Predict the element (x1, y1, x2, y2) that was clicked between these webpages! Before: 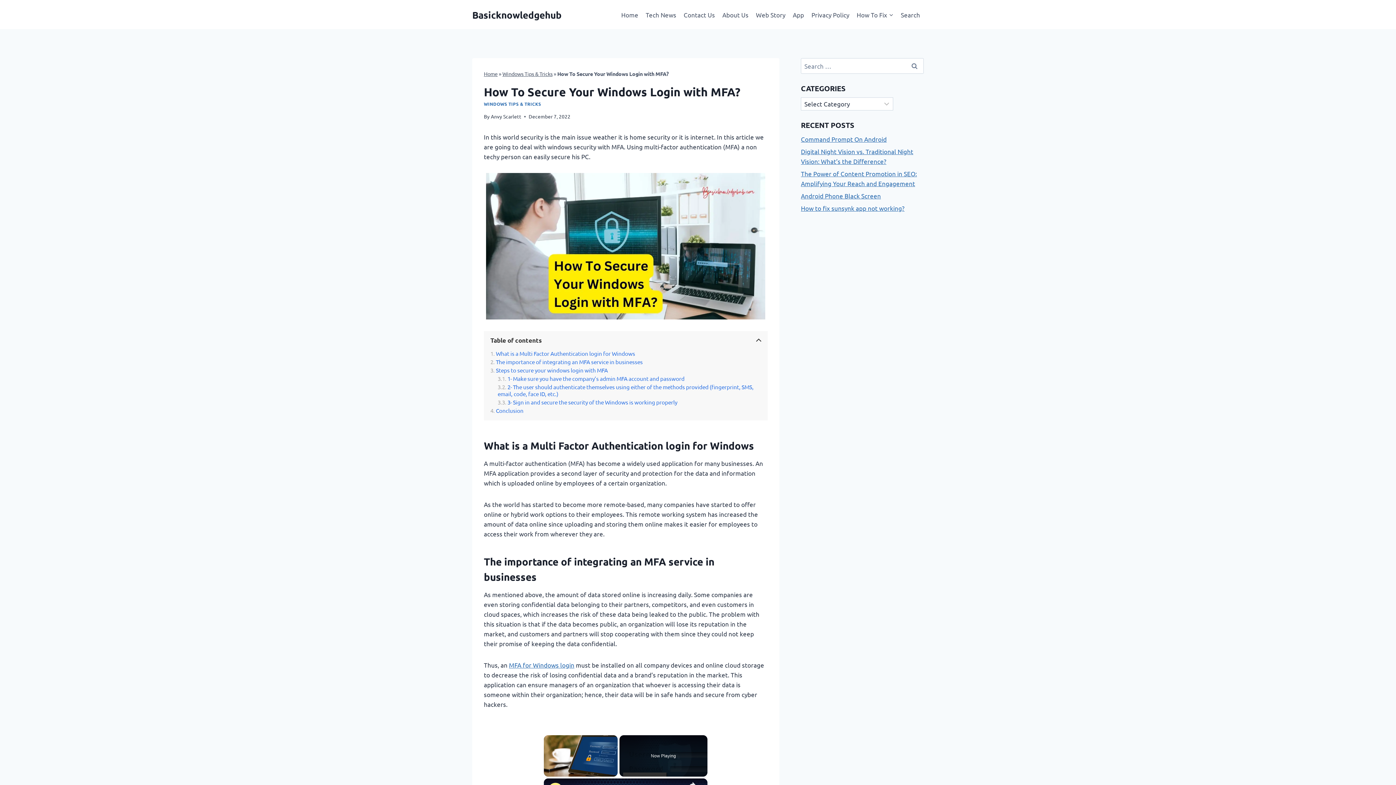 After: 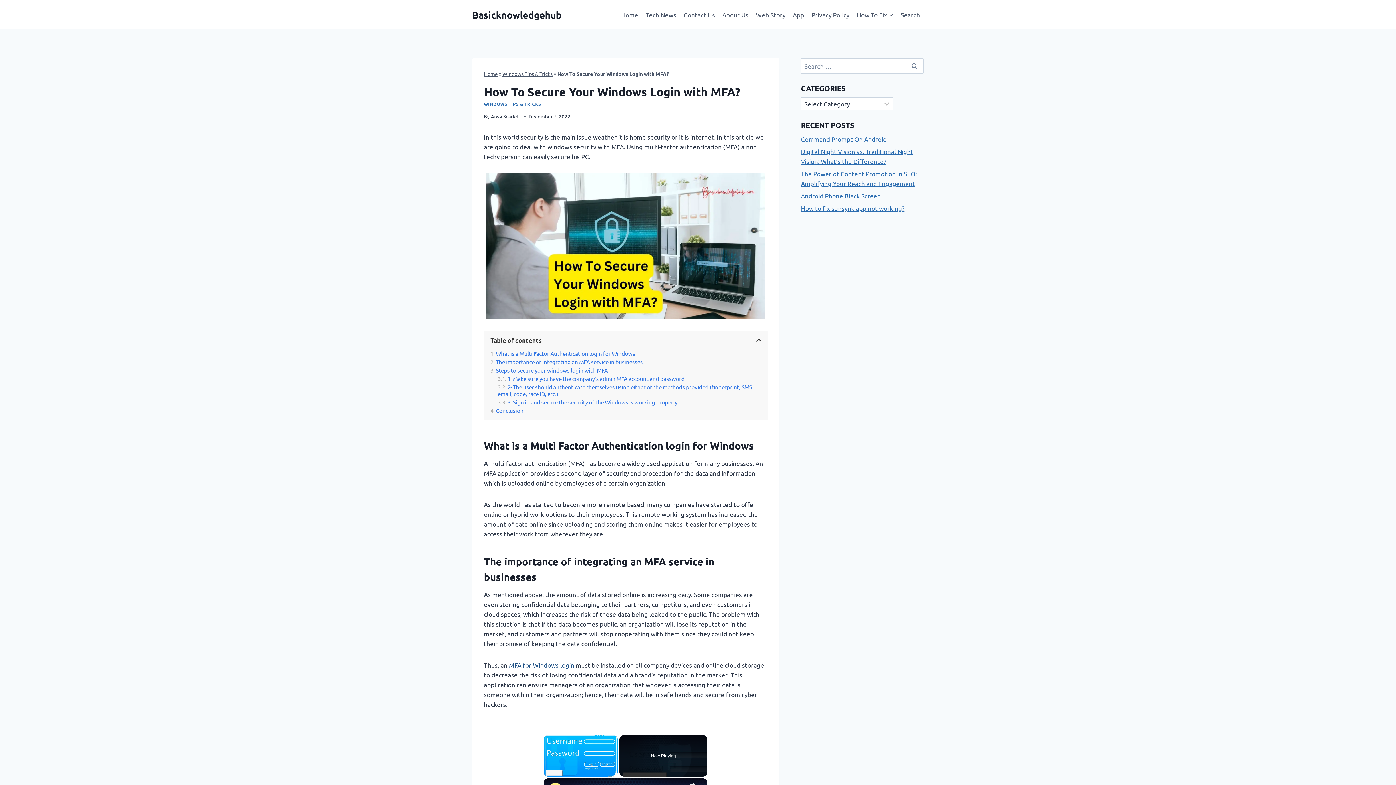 Action: label: MFA for Windows login bbox: (509, 661, 574, 669)